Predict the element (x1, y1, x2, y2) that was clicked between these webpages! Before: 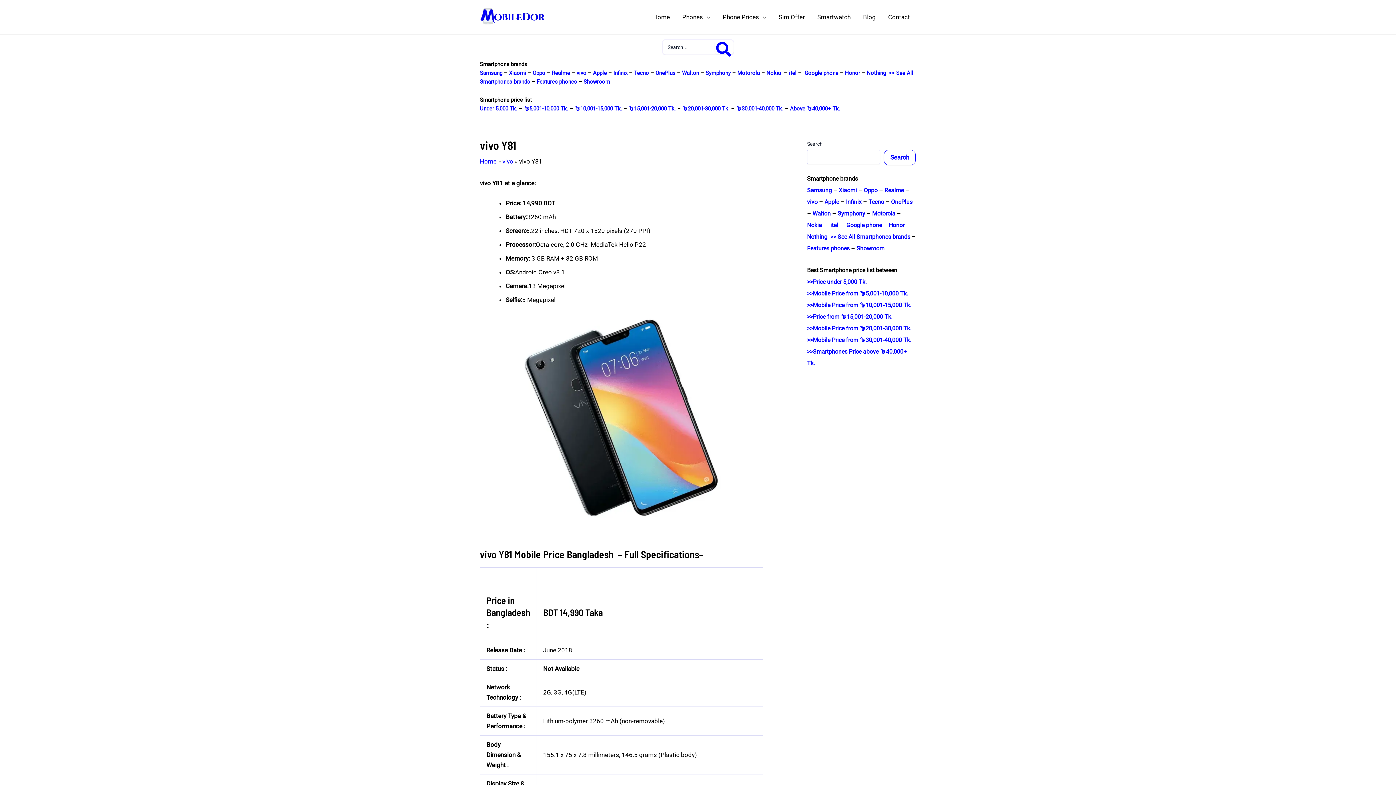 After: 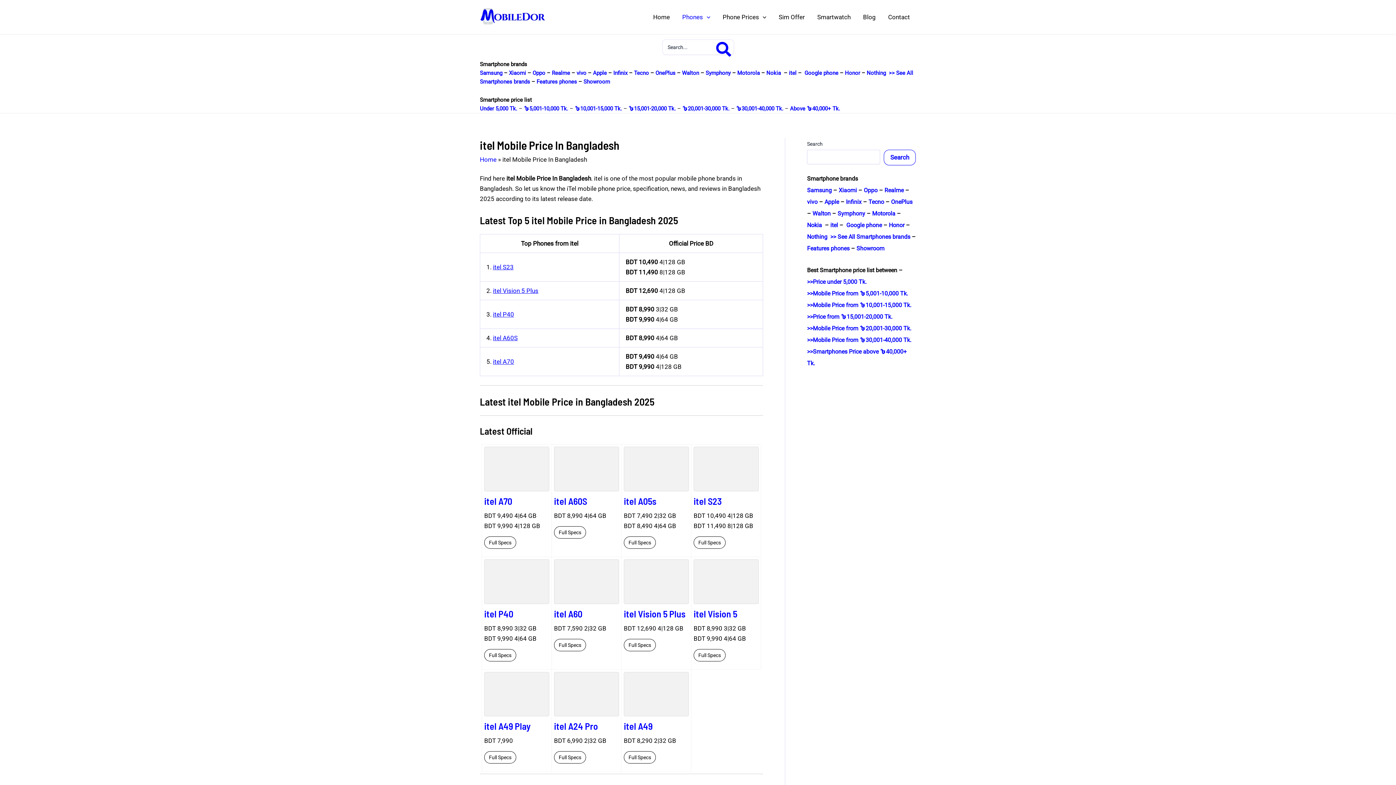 Action: bbox: (830, 221, 838, 228) label: itel